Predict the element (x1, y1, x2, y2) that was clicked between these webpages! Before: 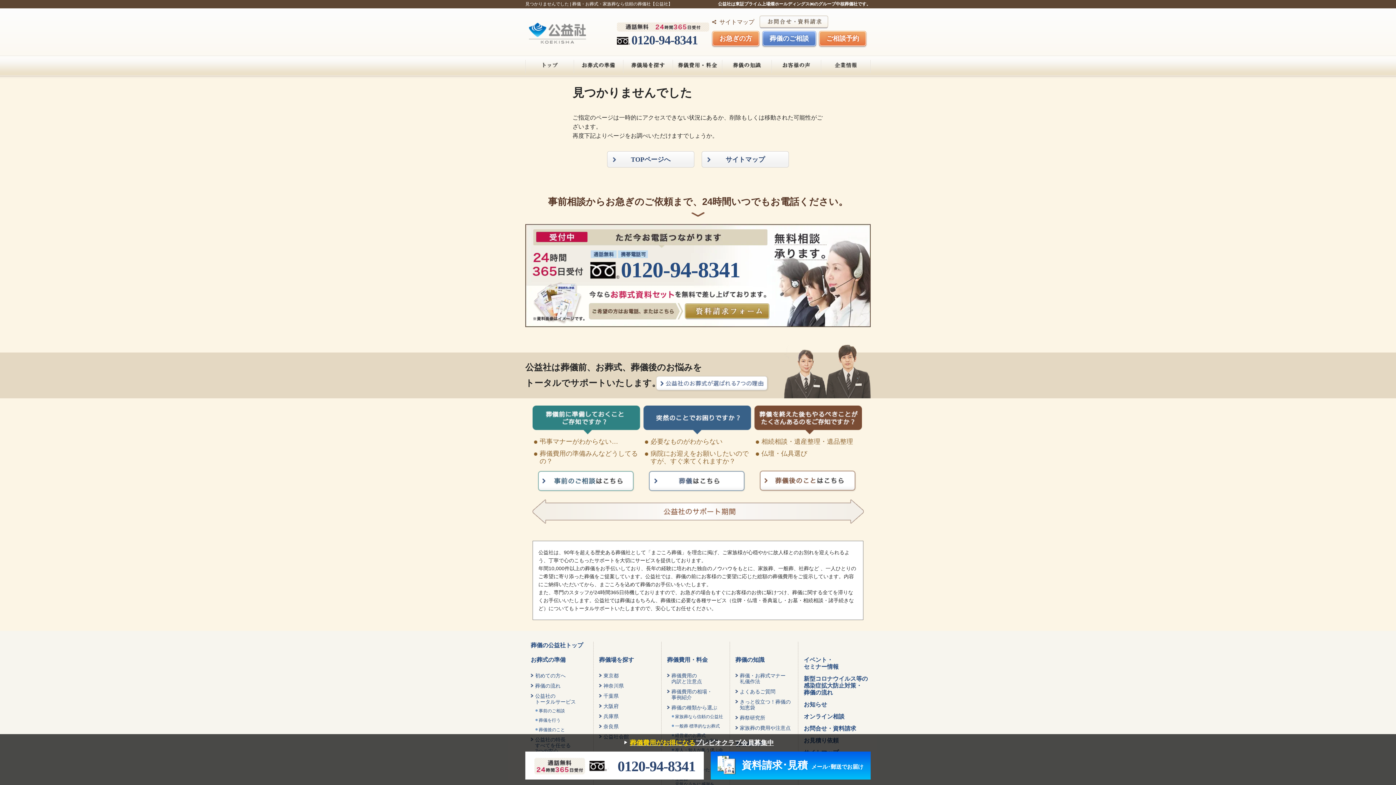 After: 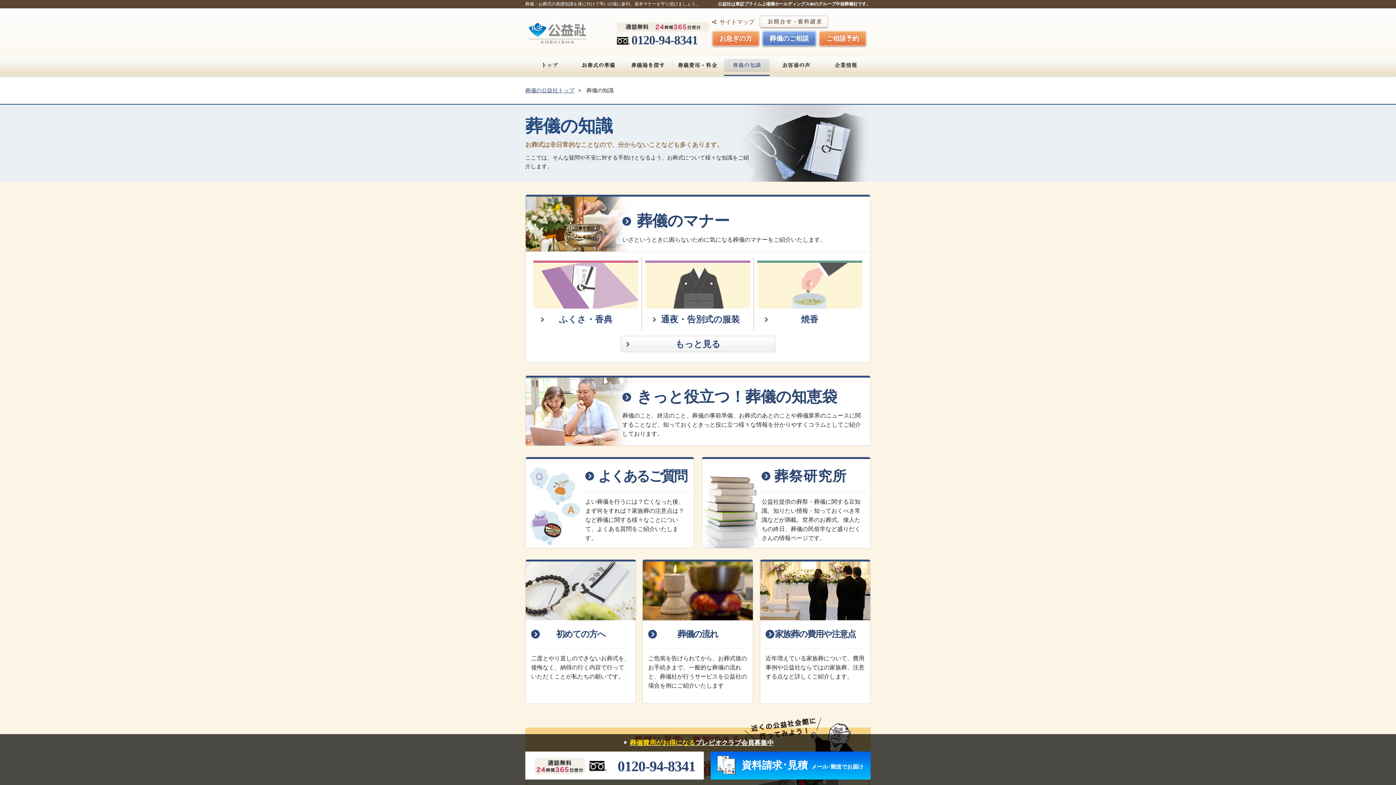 Action: bbox: (724, 58, 769, 72) label: 葬儀の知識